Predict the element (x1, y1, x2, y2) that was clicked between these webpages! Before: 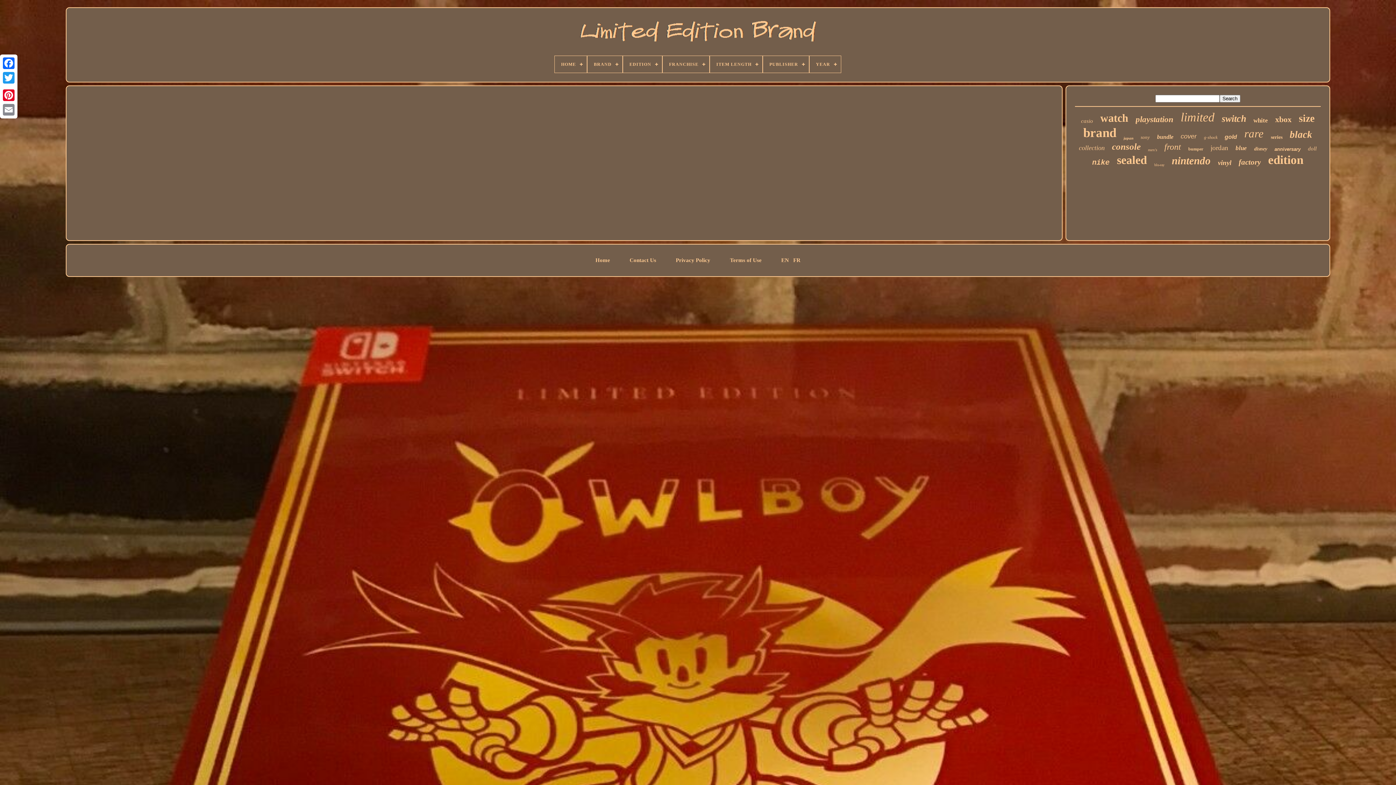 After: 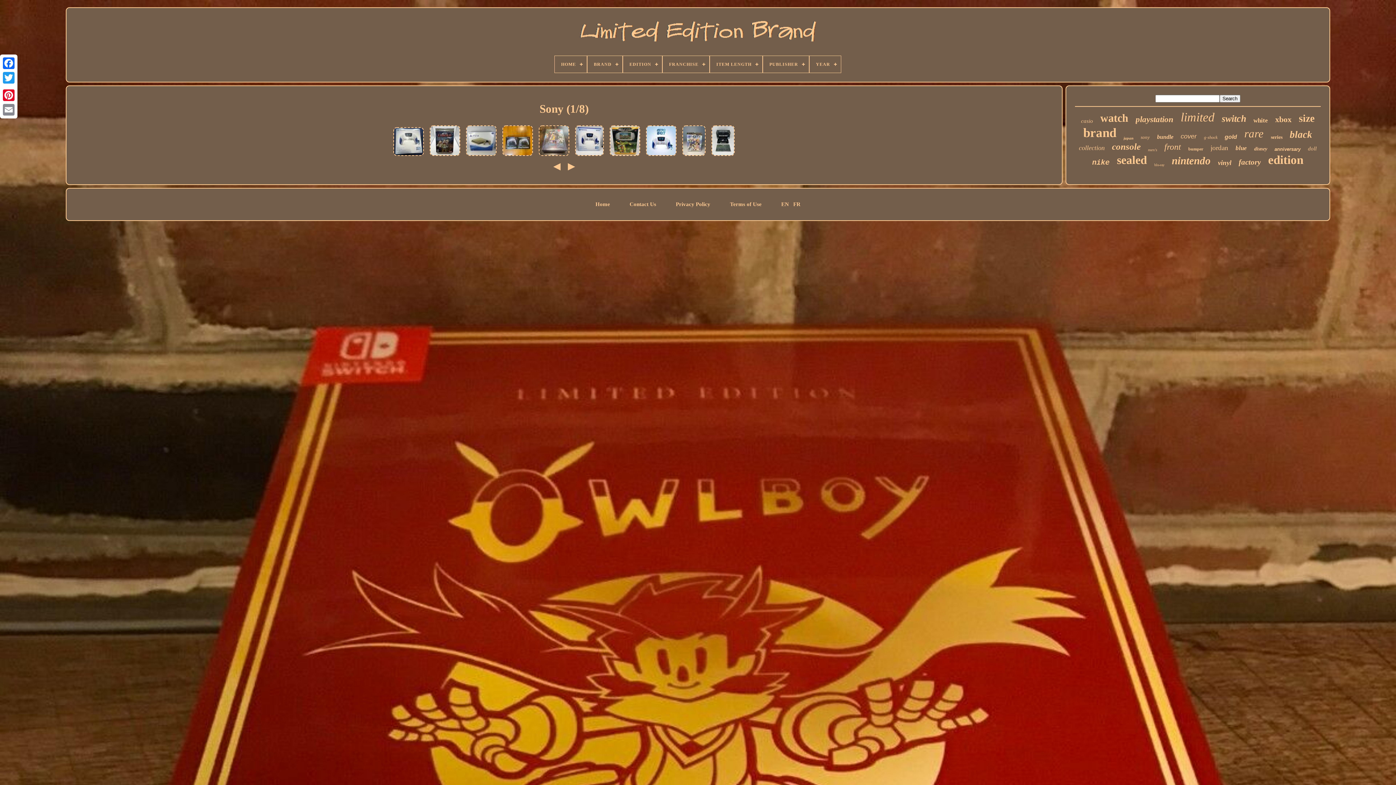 Action: bbox: (1141, 134, 1150, 140) label: sony